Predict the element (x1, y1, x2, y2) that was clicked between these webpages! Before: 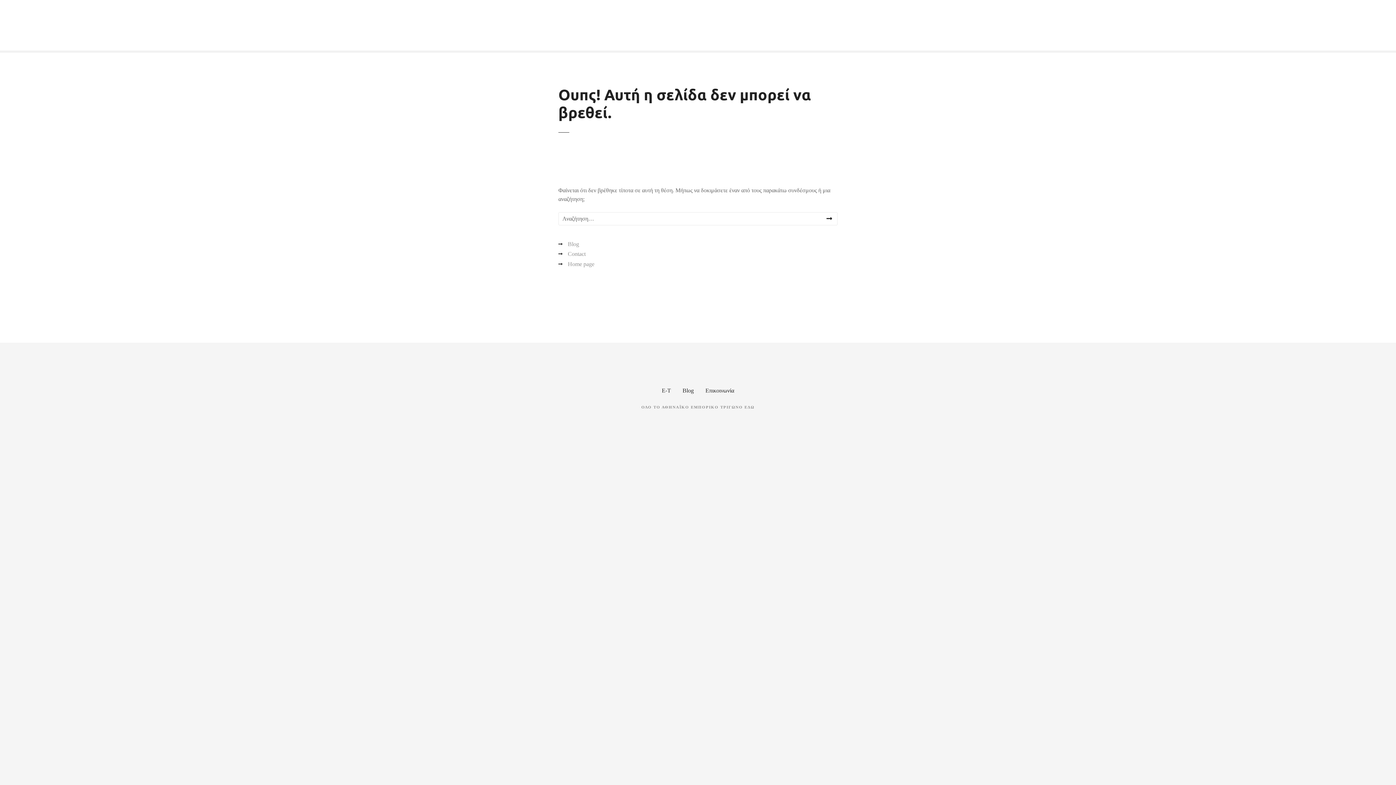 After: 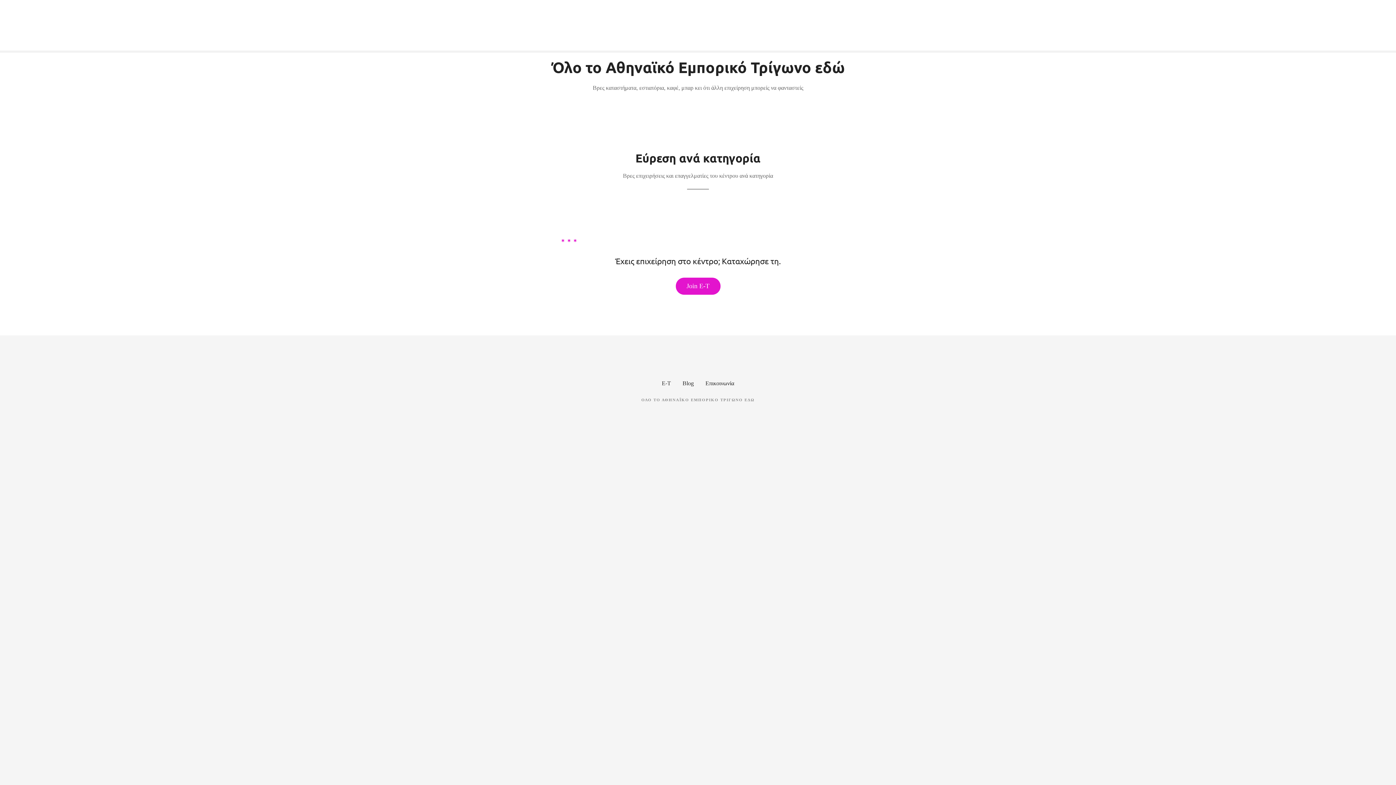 Action: bbox: (662, 387, 671, 393) label: Ε-Τ